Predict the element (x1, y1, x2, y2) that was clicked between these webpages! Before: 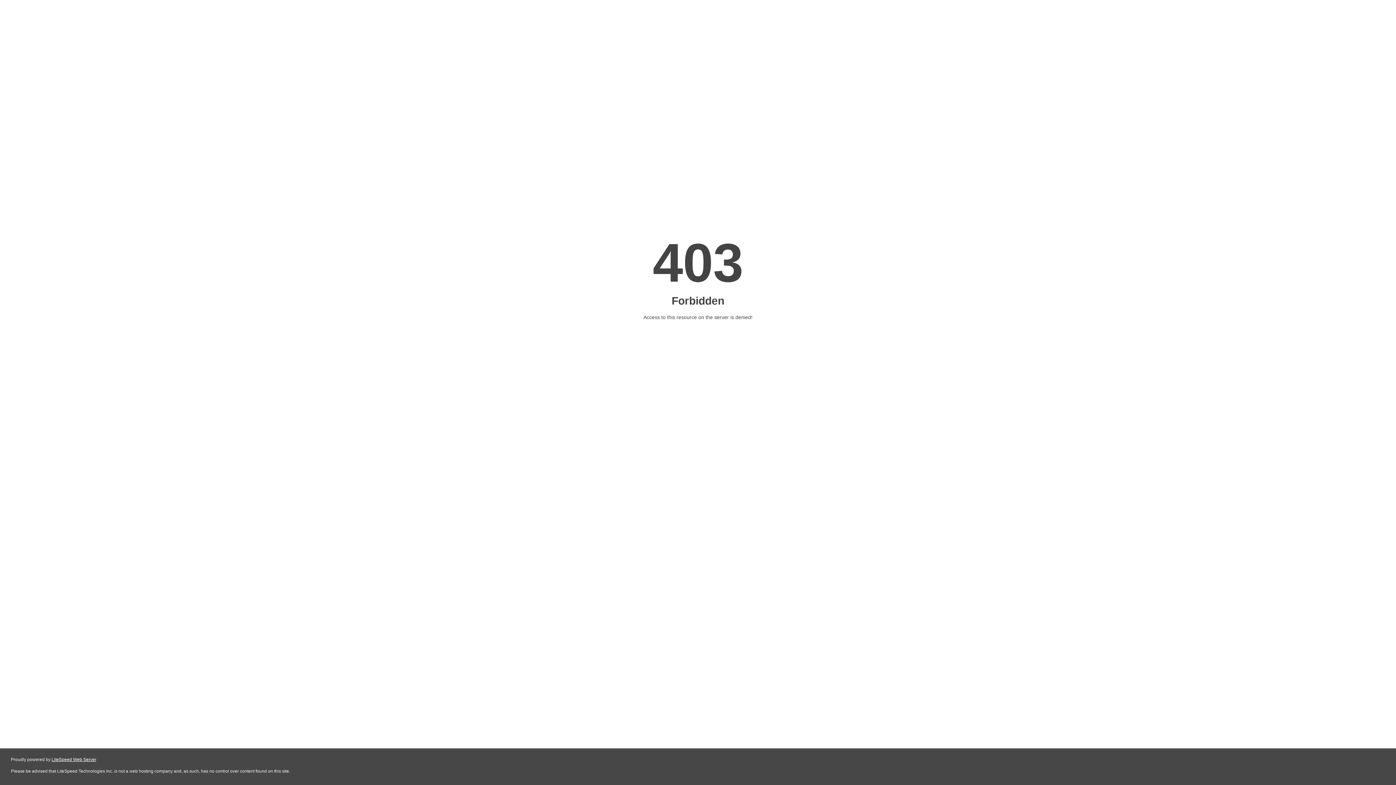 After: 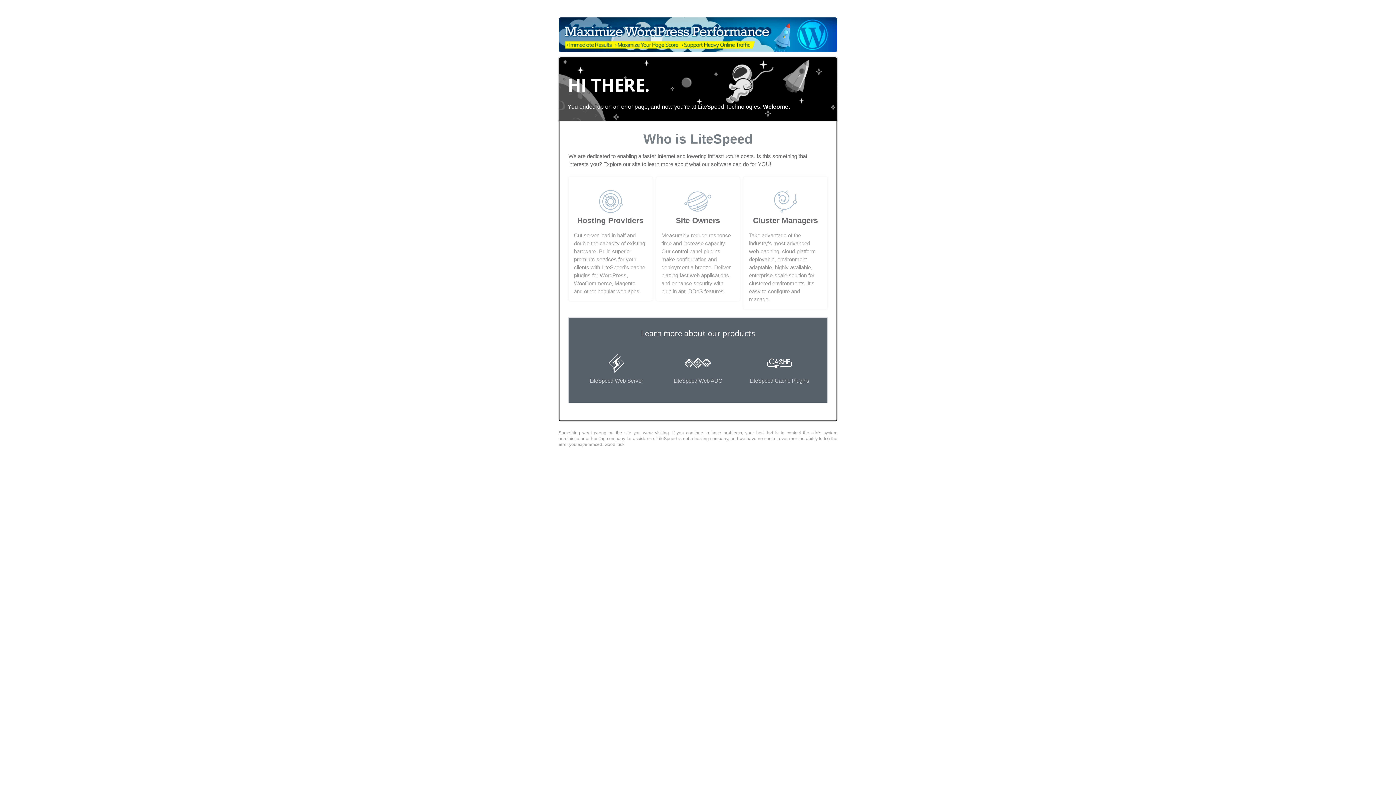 Action: bbox: (51, 757, 96, 762) label: LiteSpeed Web Server